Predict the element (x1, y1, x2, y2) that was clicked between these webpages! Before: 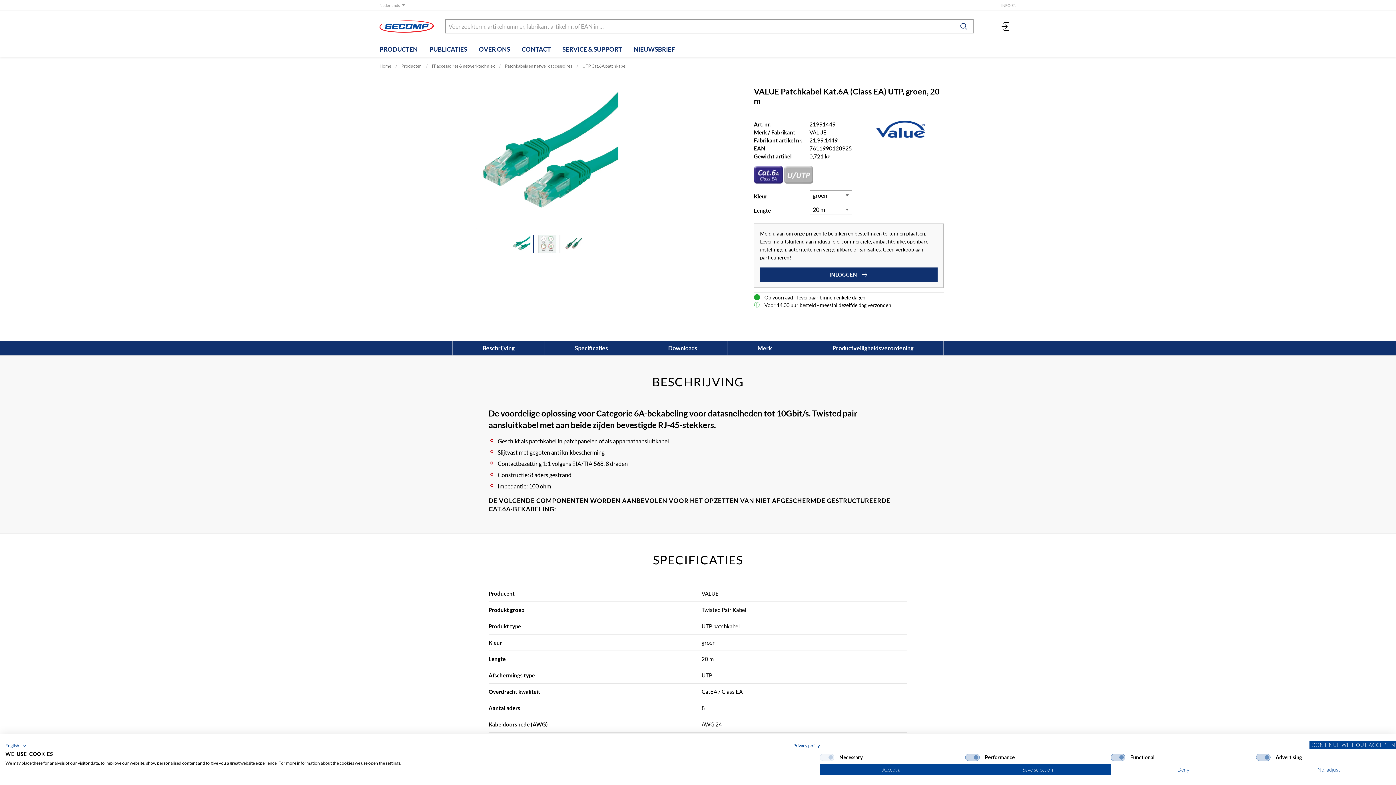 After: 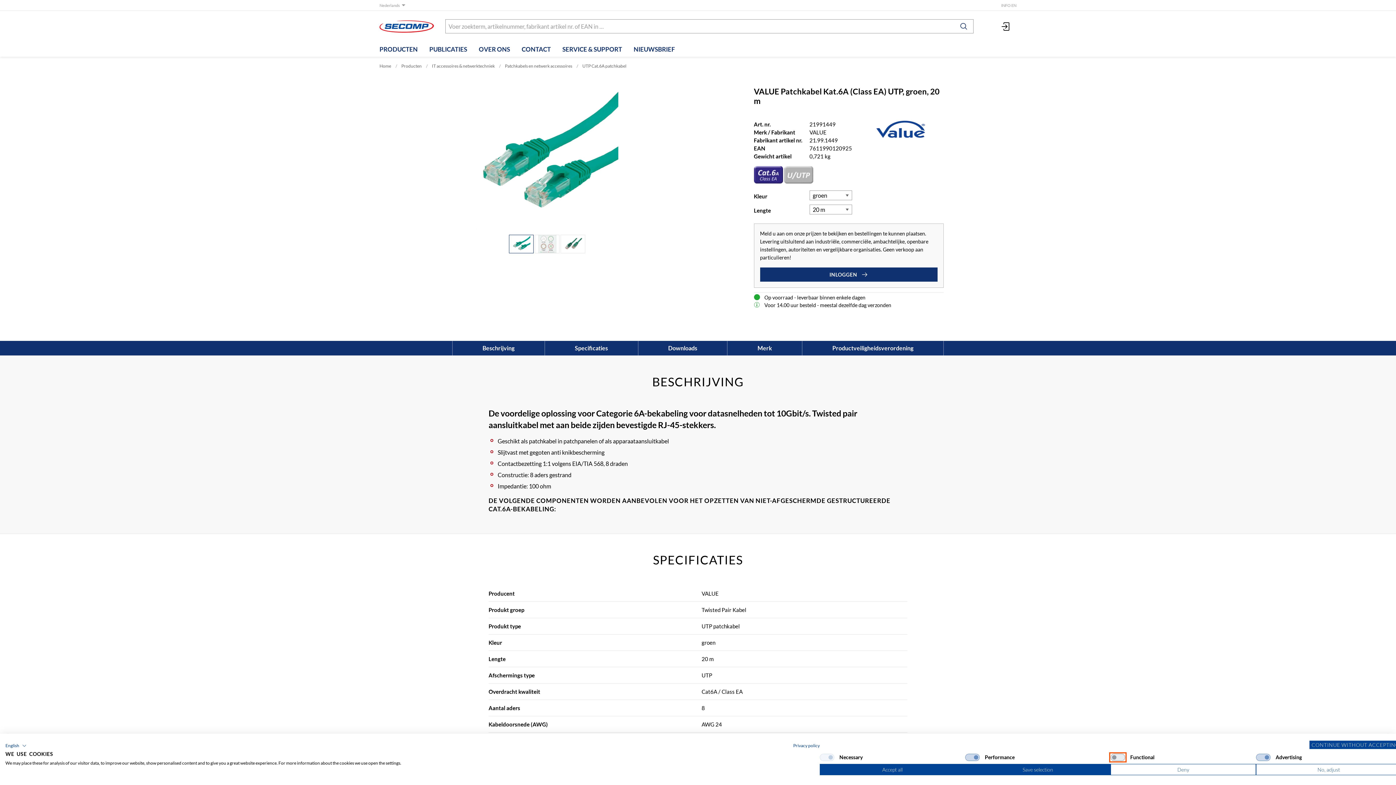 Action: bbox: (1110, 754, 1125, 761) label: Functional